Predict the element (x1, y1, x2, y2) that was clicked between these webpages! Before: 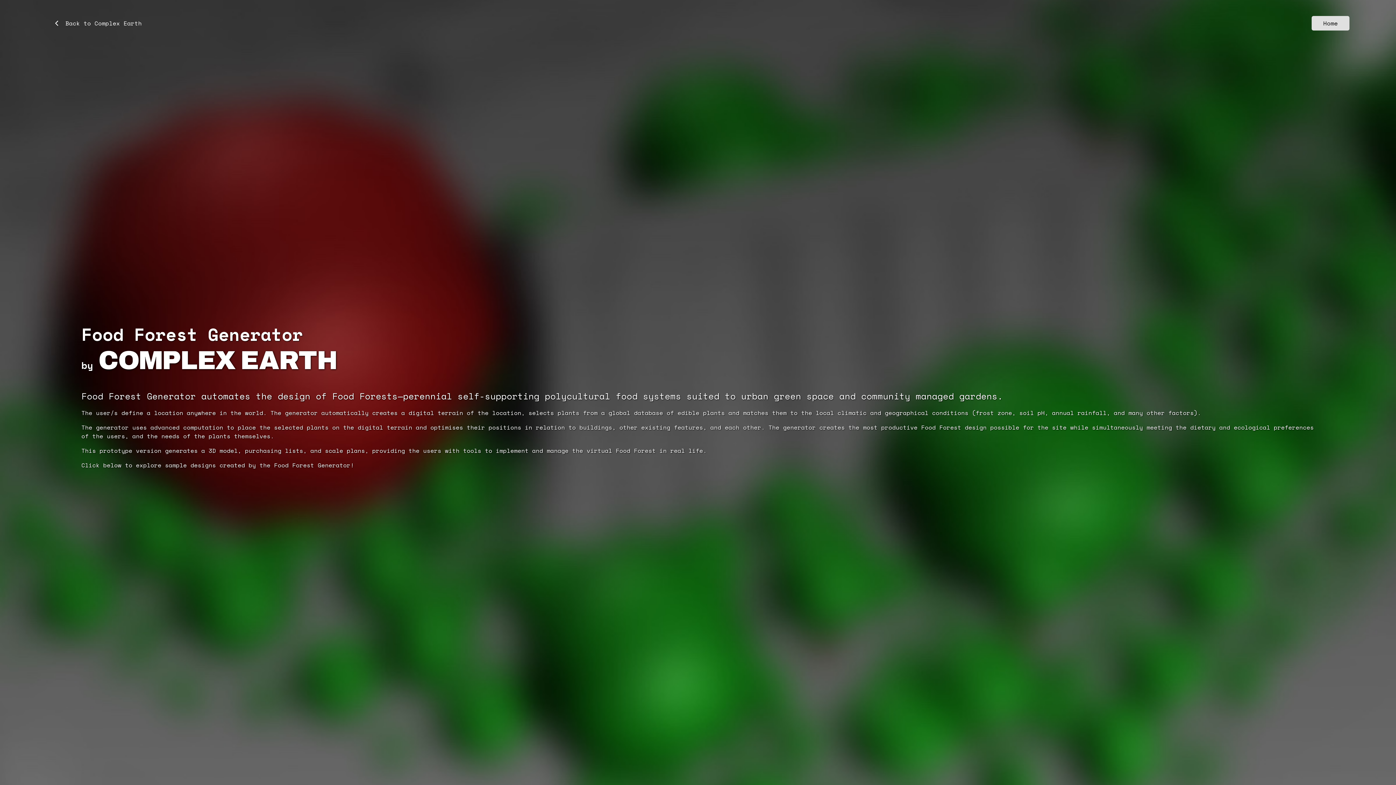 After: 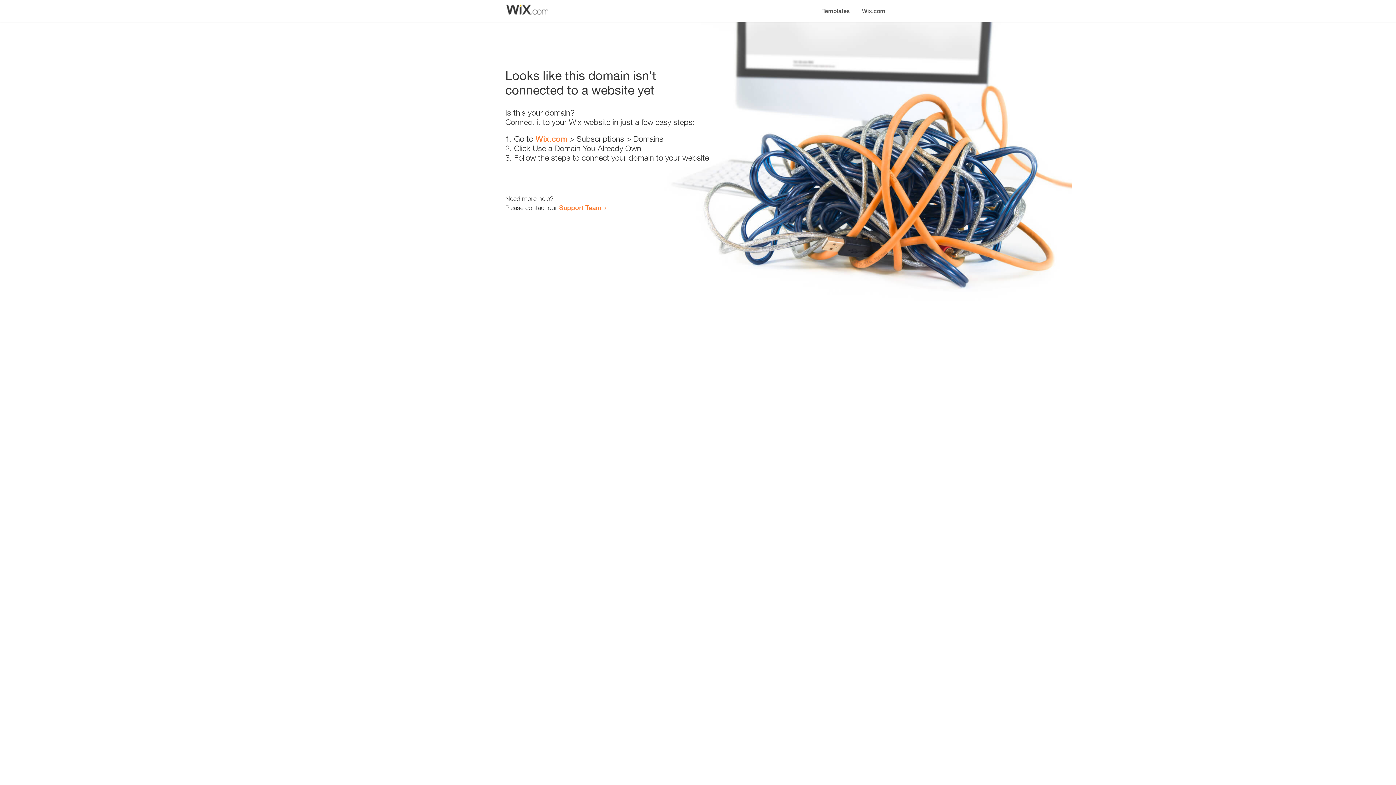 Action: bbox: (98, 358, 336, 372)